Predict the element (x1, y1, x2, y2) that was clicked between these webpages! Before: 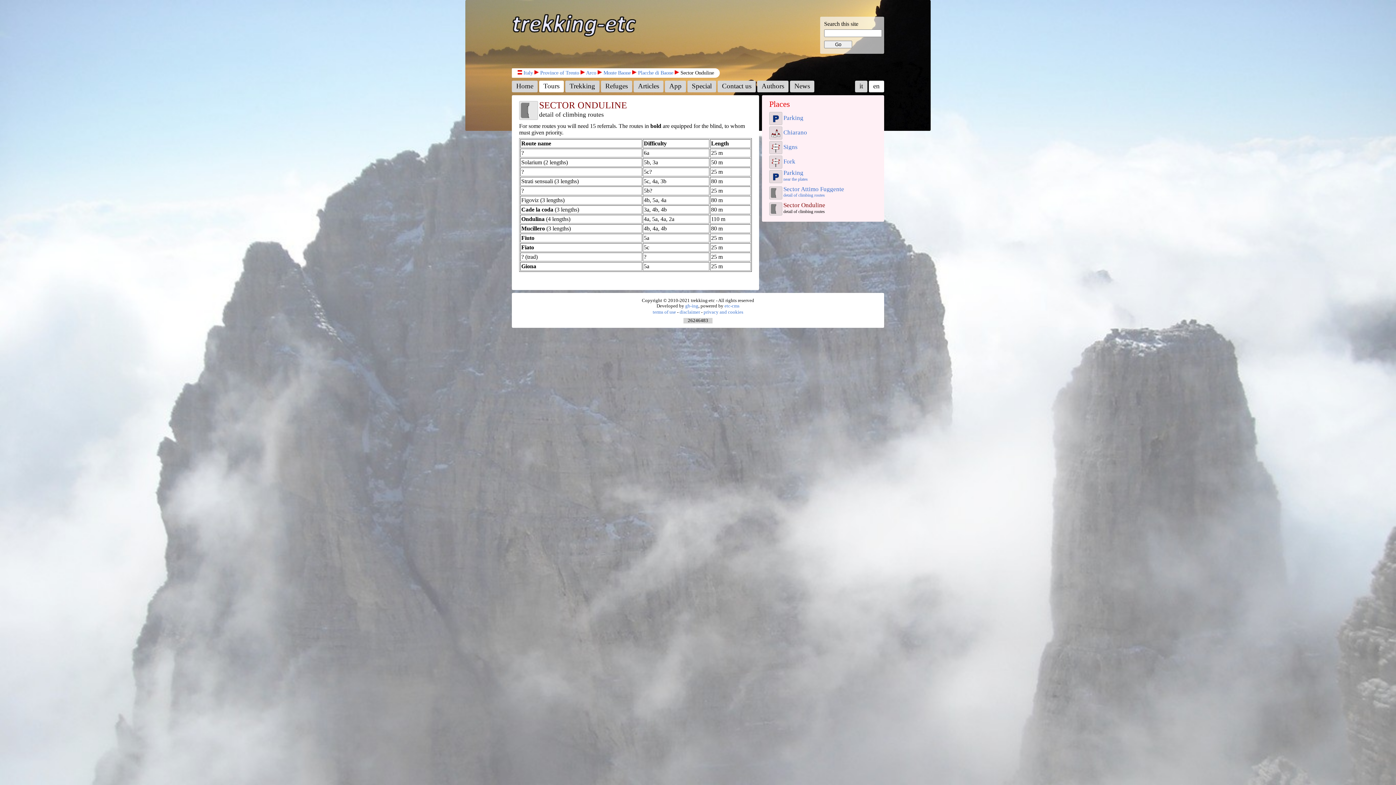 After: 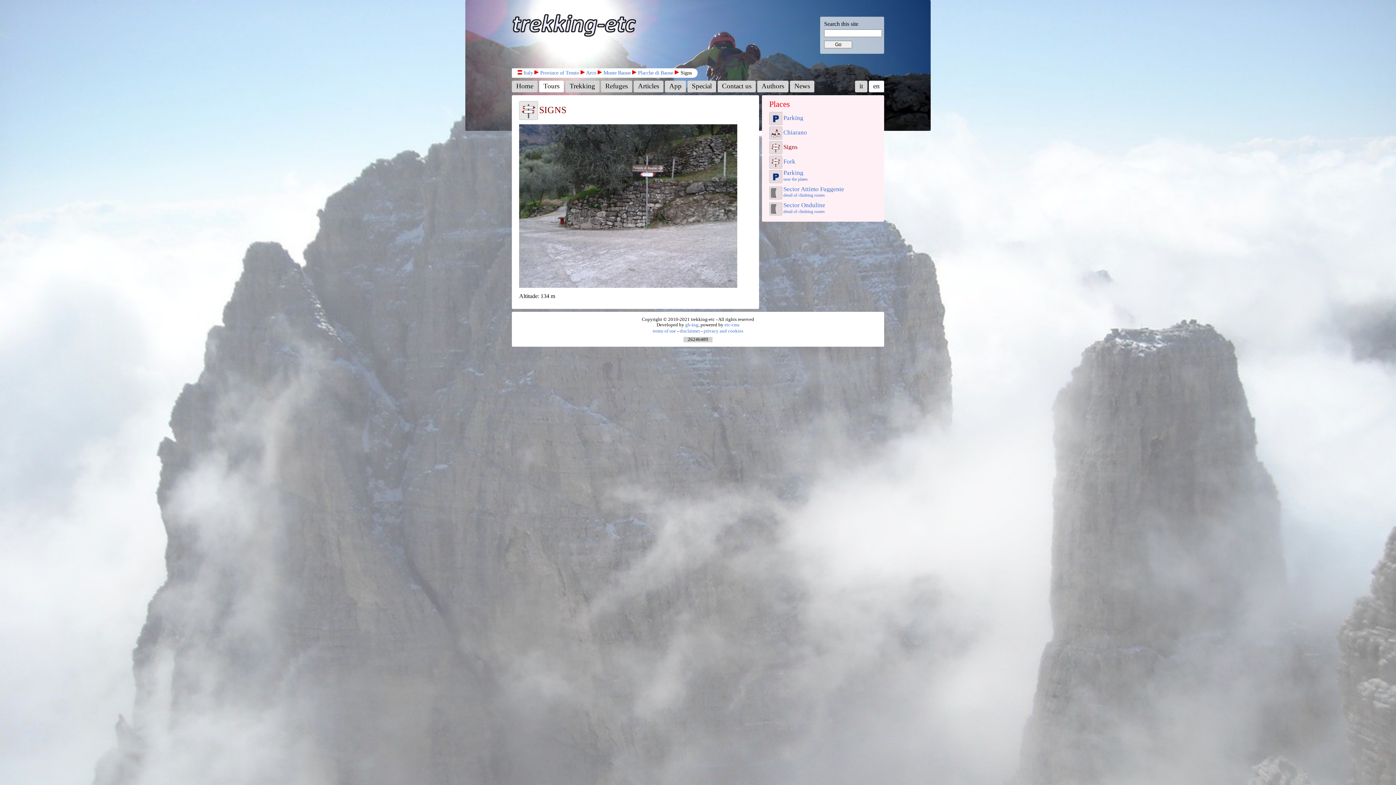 Action: bbox: (783, 143, 797, 150) label: Signs